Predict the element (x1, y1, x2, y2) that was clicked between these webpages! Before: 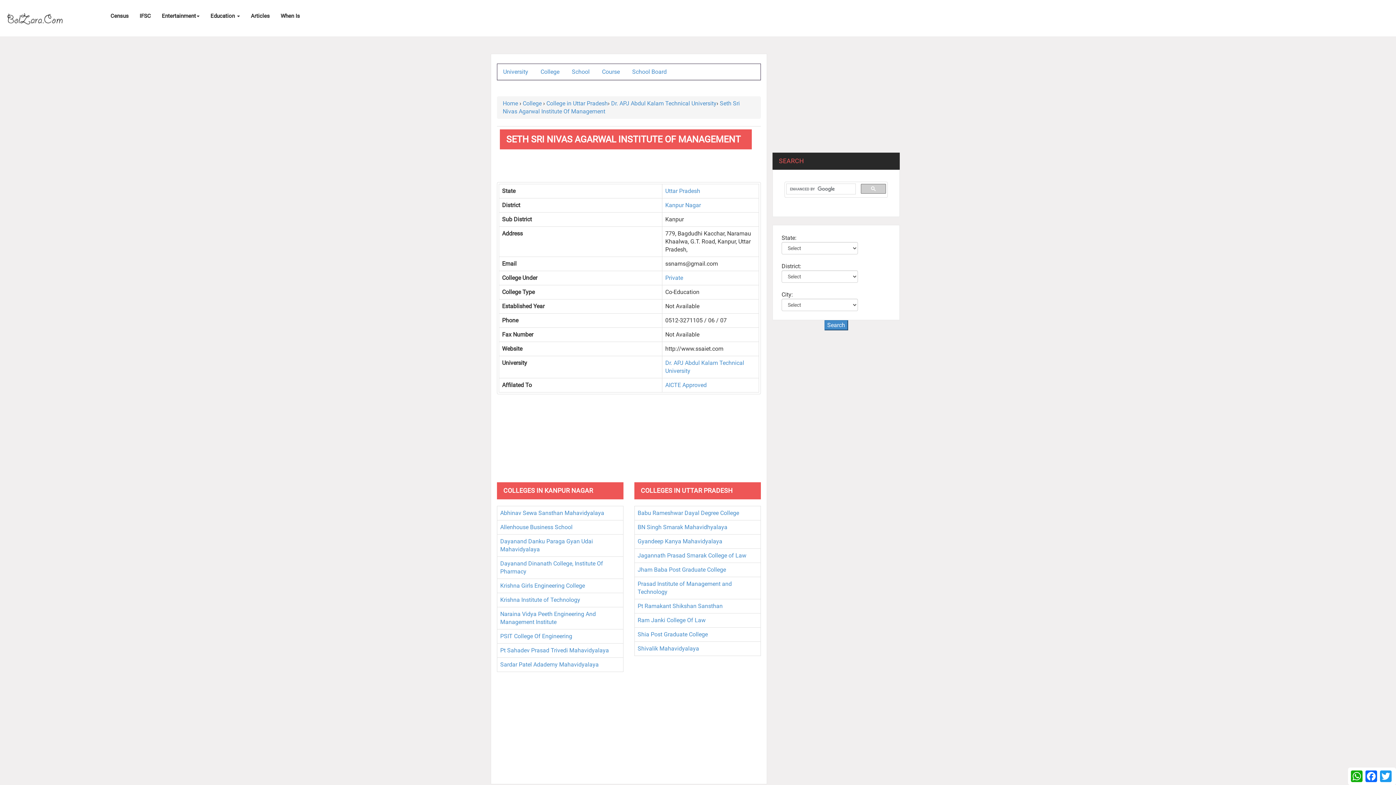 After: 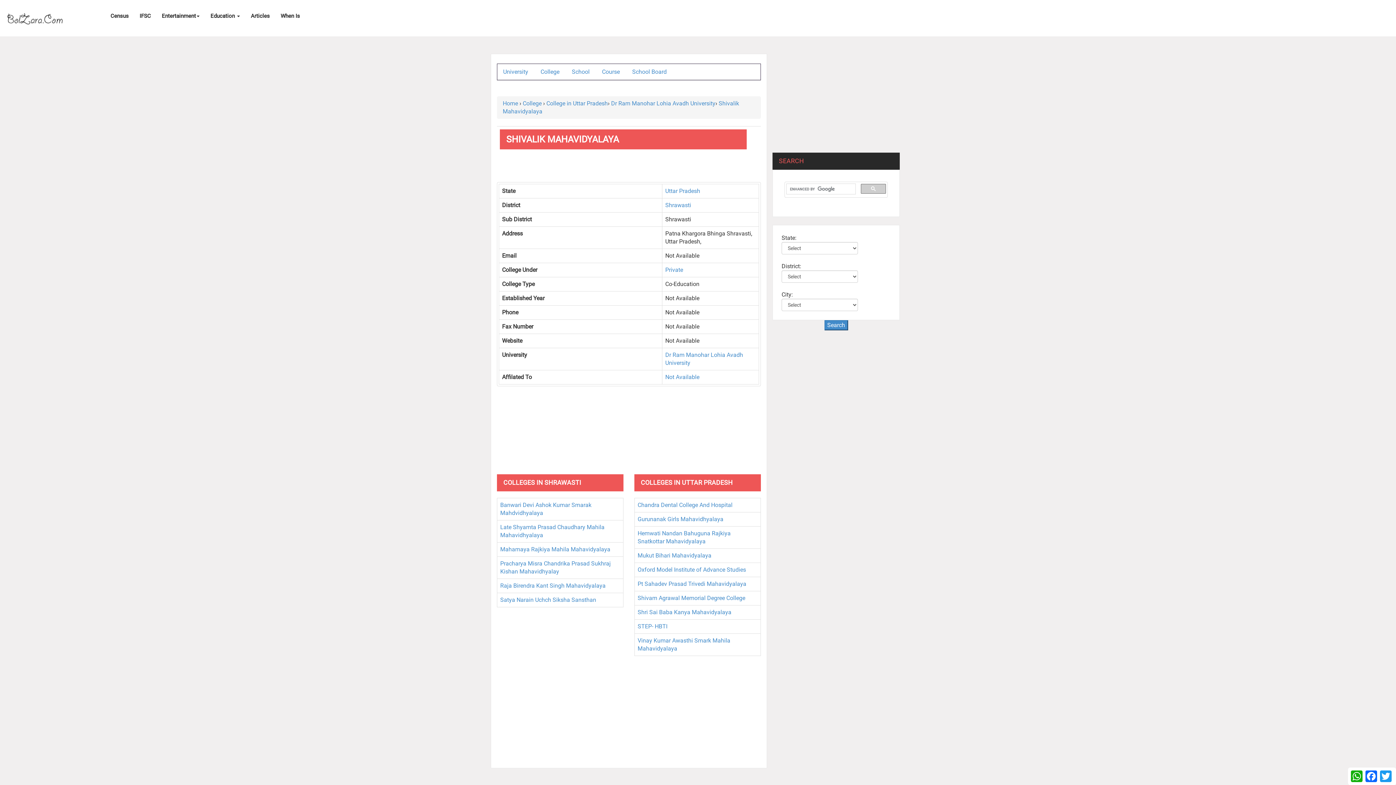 Action: label: Shivalik Mahavidyalaya bbox: (637, 645, 699, 652)